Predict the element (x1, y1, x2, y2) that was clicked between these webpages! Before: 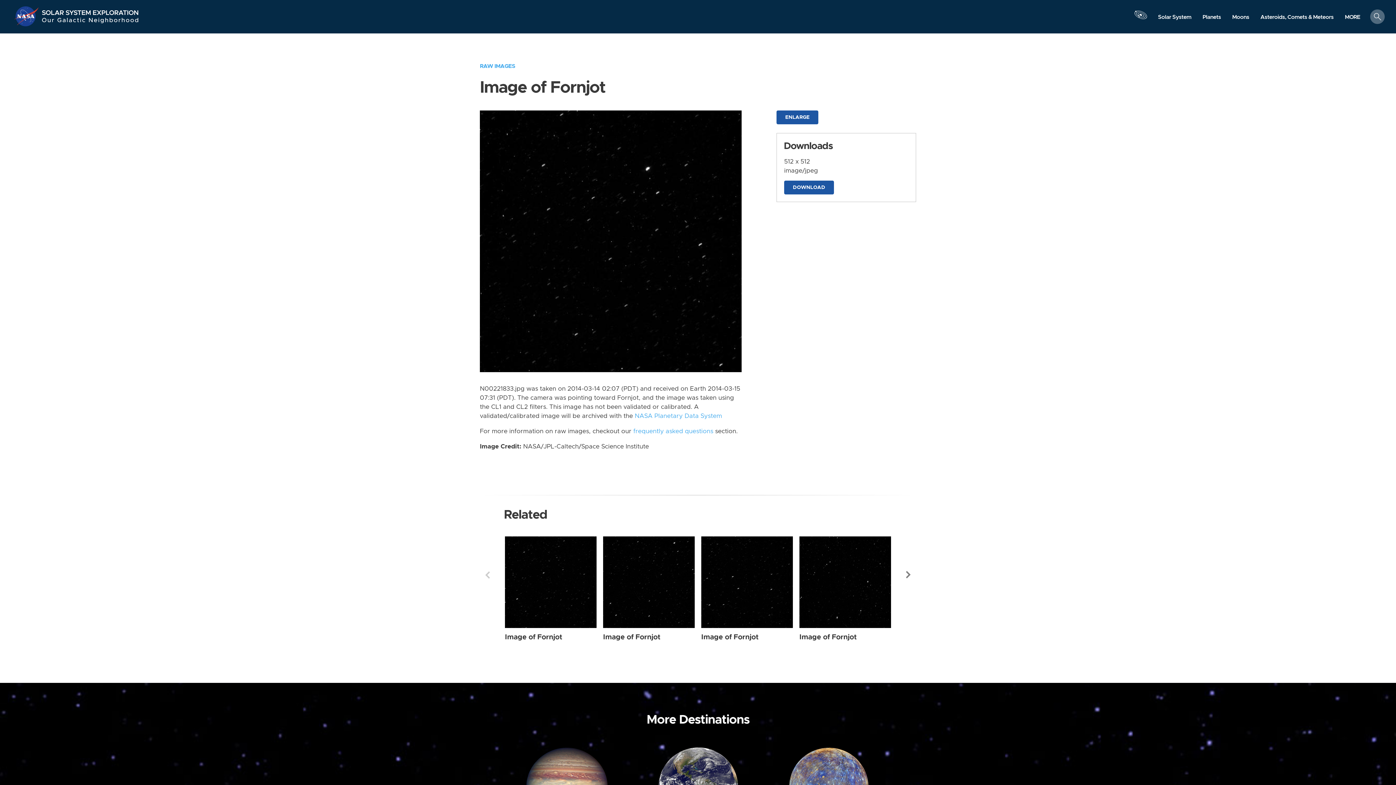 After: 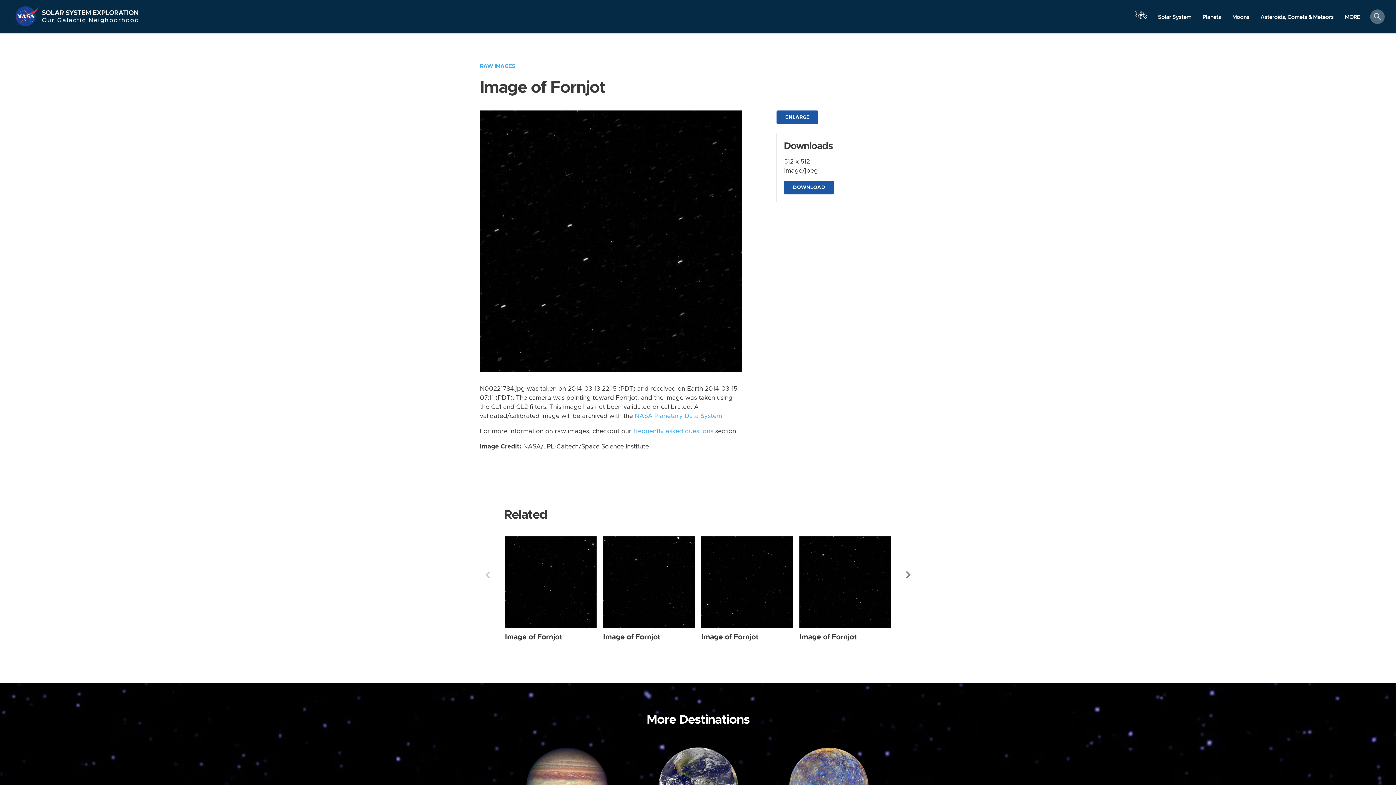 Action: label: Image of Fornjot bbox: (701, 633, 758, 640)